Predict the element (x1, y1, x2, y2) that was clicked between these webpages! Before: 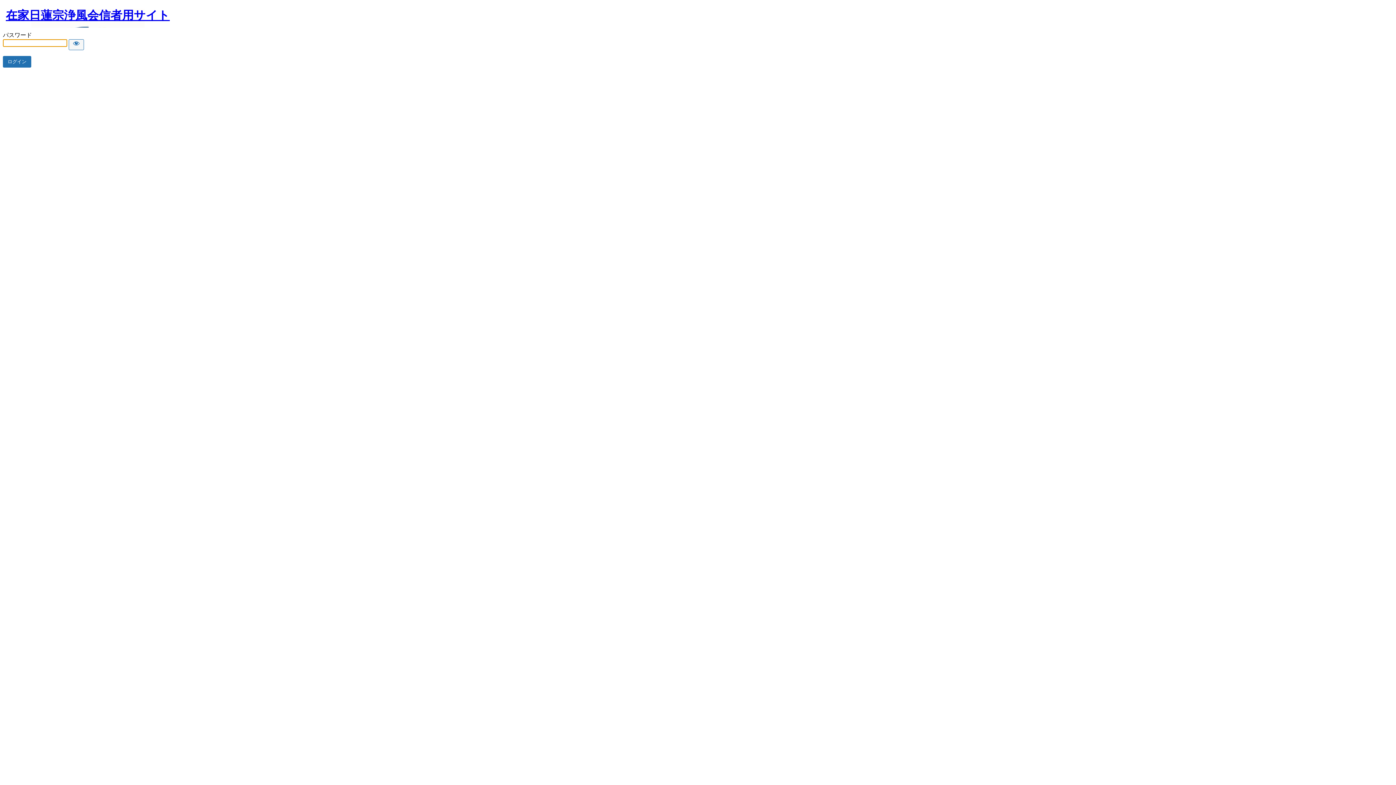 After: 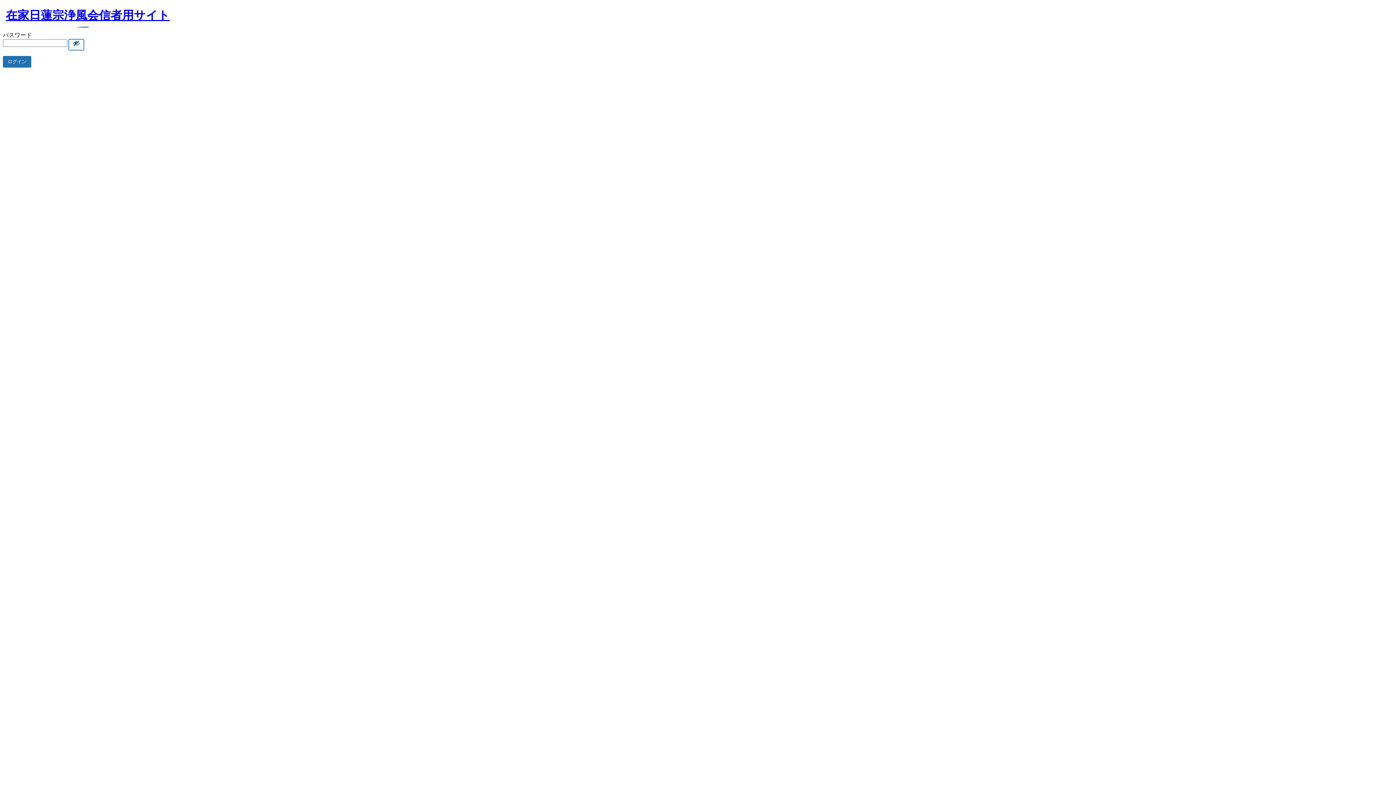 Action: bbox: (68, 39, 84, 50) label: Show password